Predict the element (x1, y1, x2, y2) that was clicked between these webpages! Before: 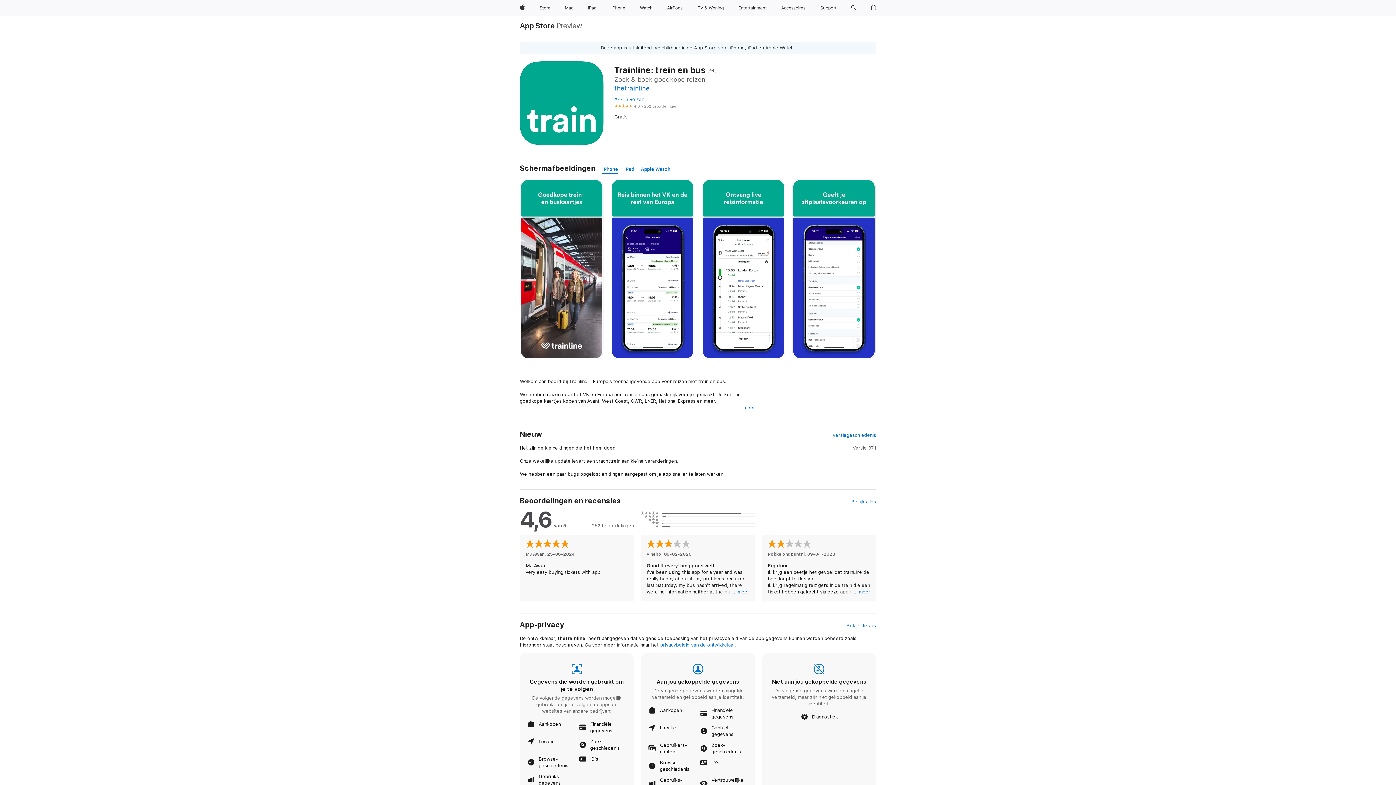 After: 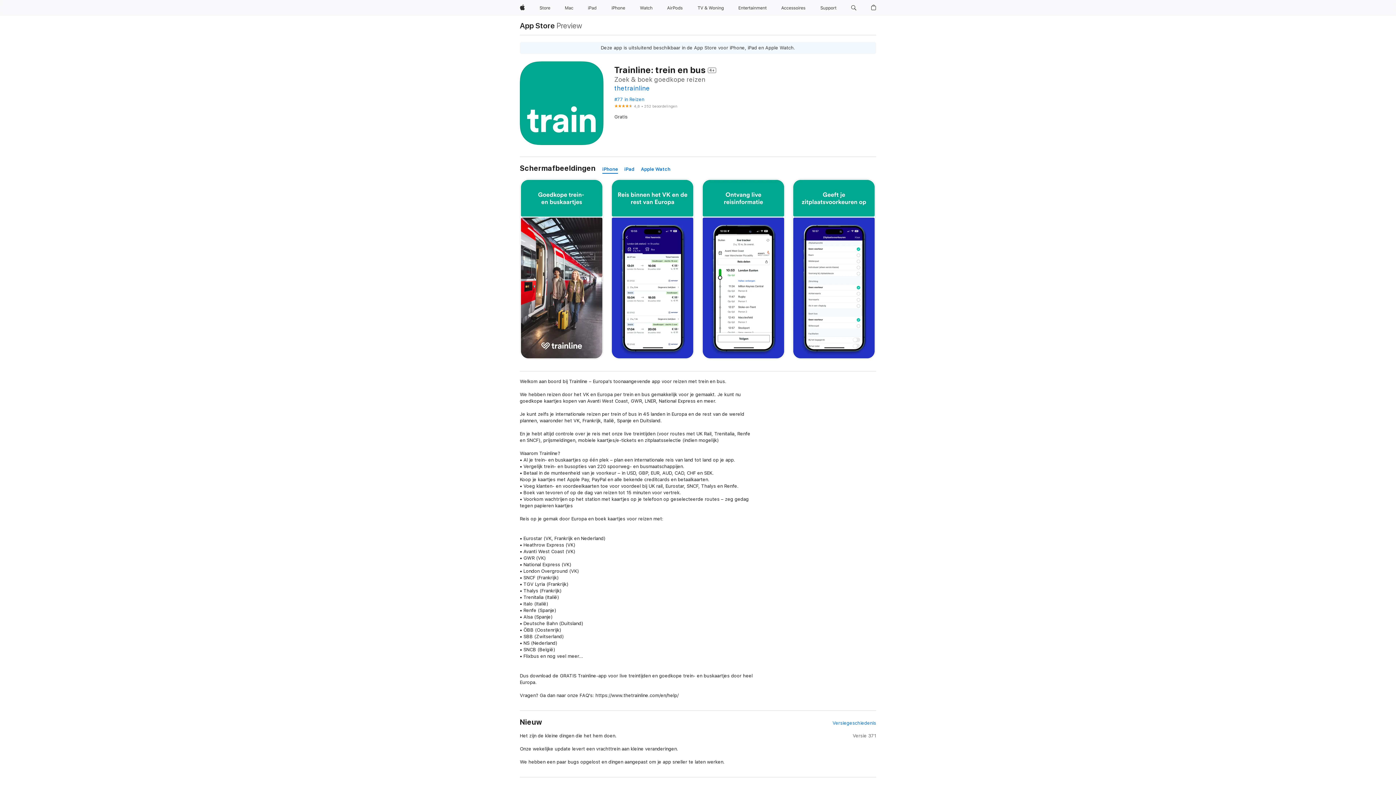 Action: bbox: (738, 404, 755, 411) label: … meer